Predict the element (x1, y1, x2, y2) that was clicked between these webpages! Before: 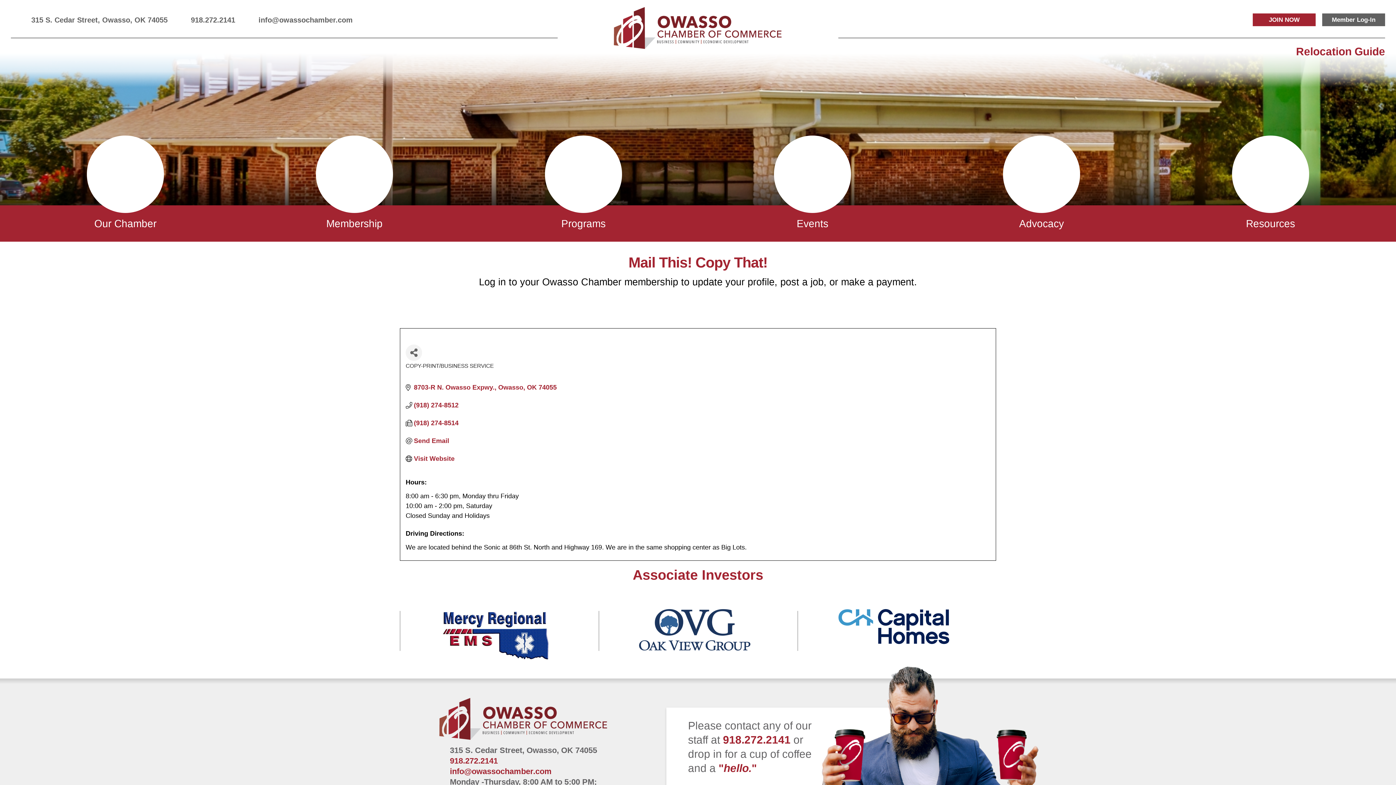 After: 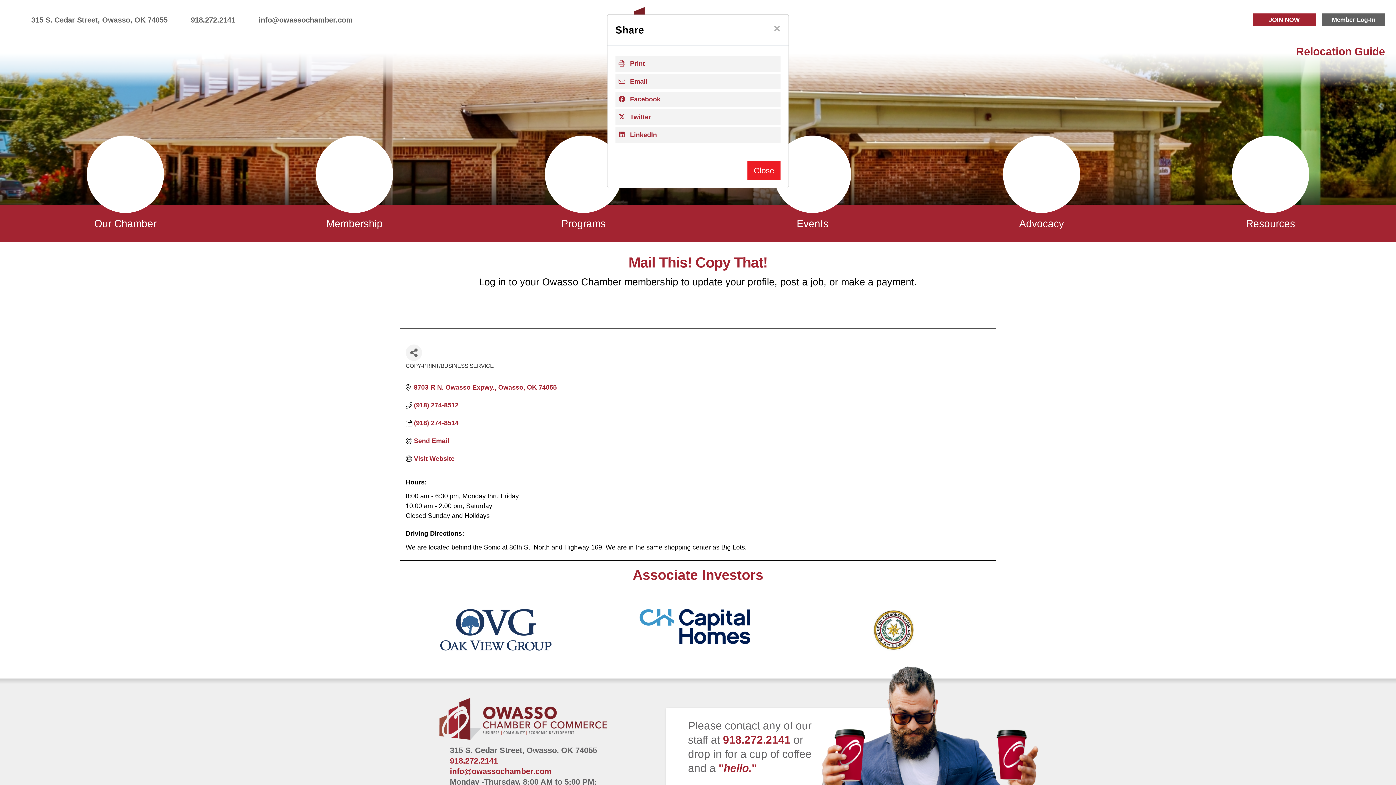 Action: bbox: (405, 344, 422, 360) label: Share Button